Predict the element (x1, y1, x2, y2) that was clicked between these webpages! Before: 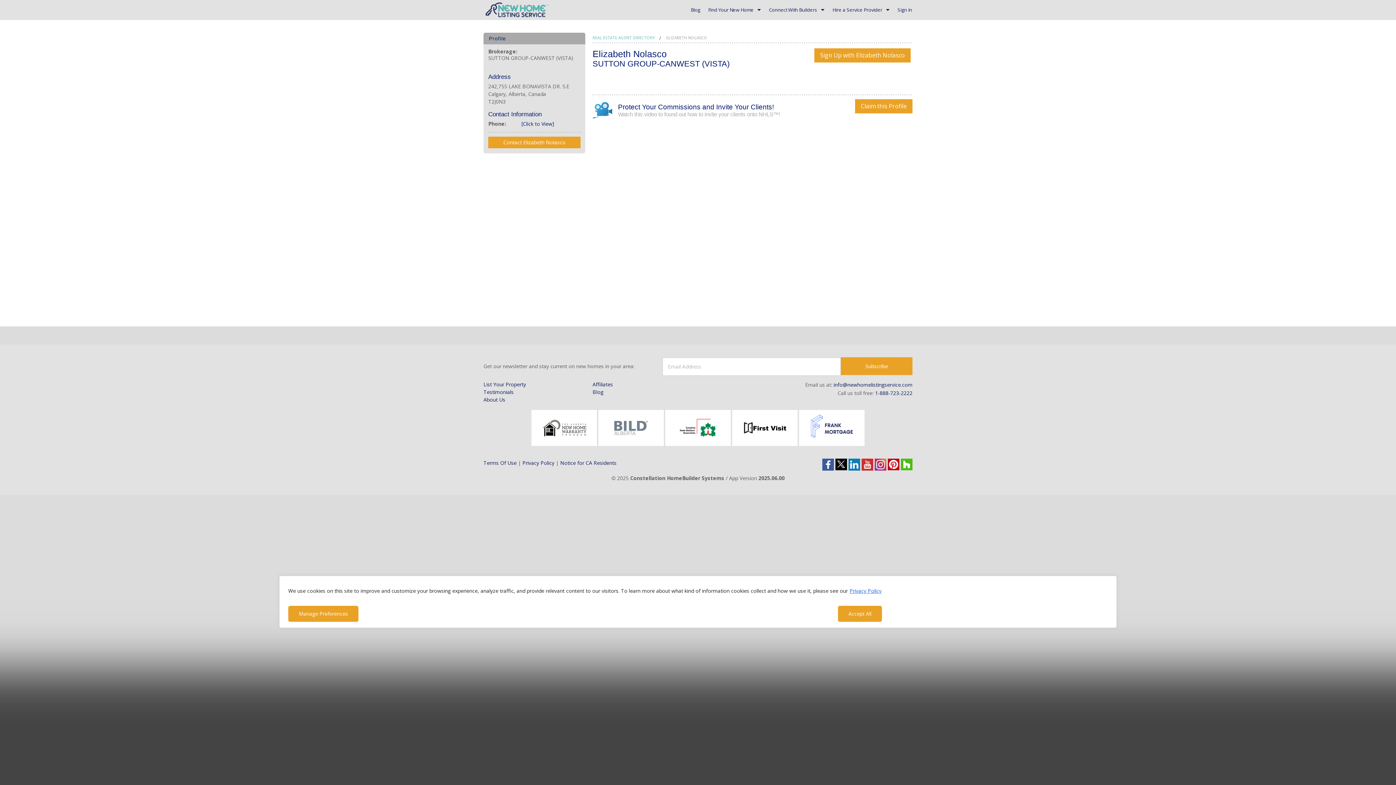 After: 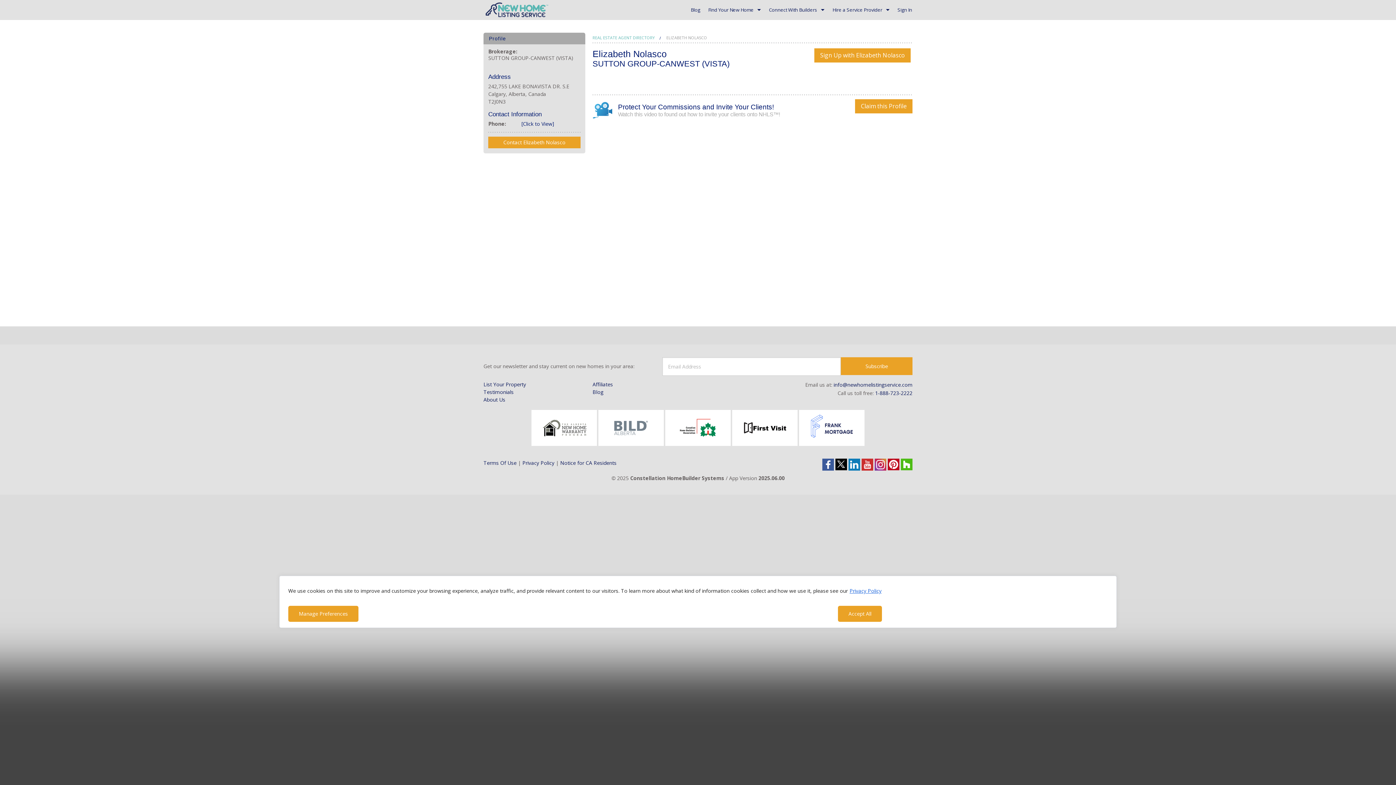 Action: bbox: (849, 587, 882, 594) label: Privacy Policy